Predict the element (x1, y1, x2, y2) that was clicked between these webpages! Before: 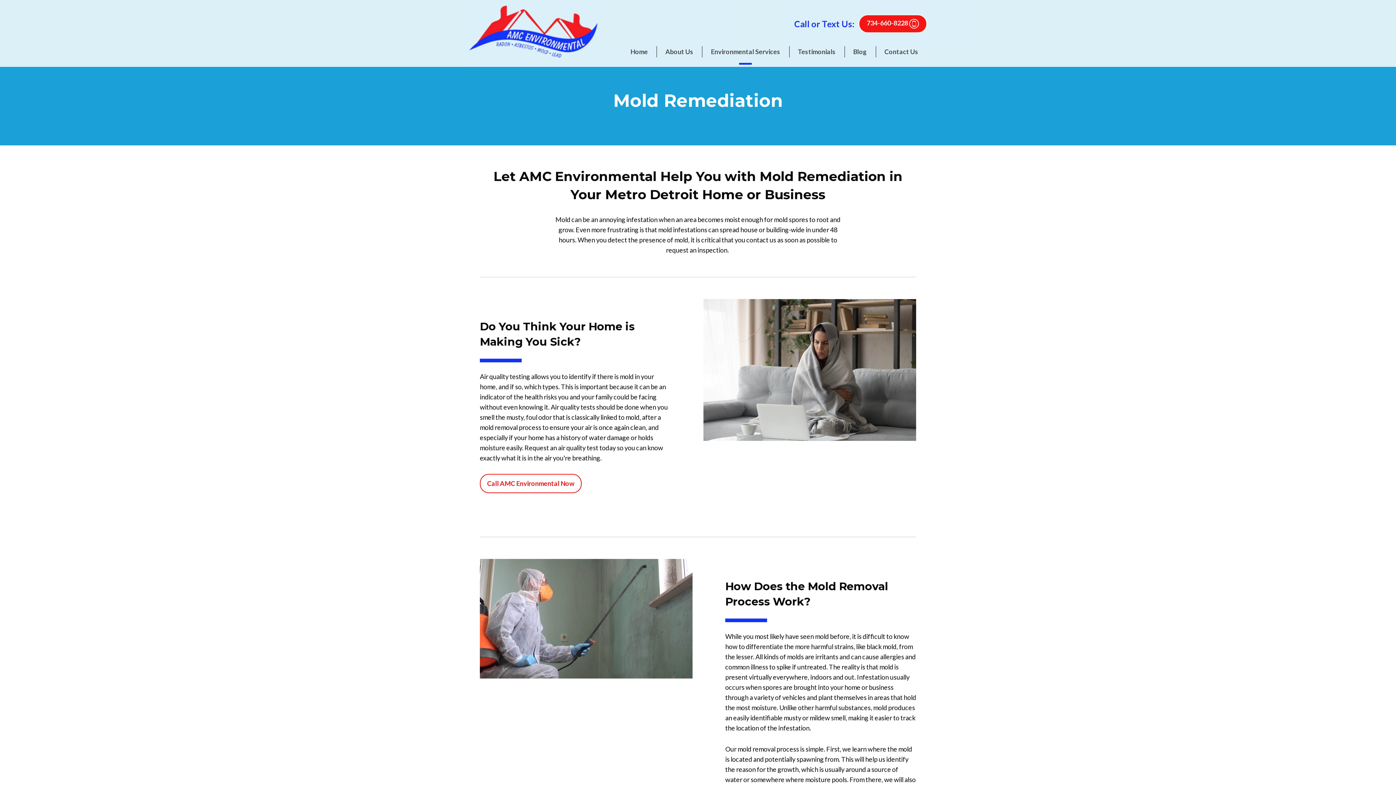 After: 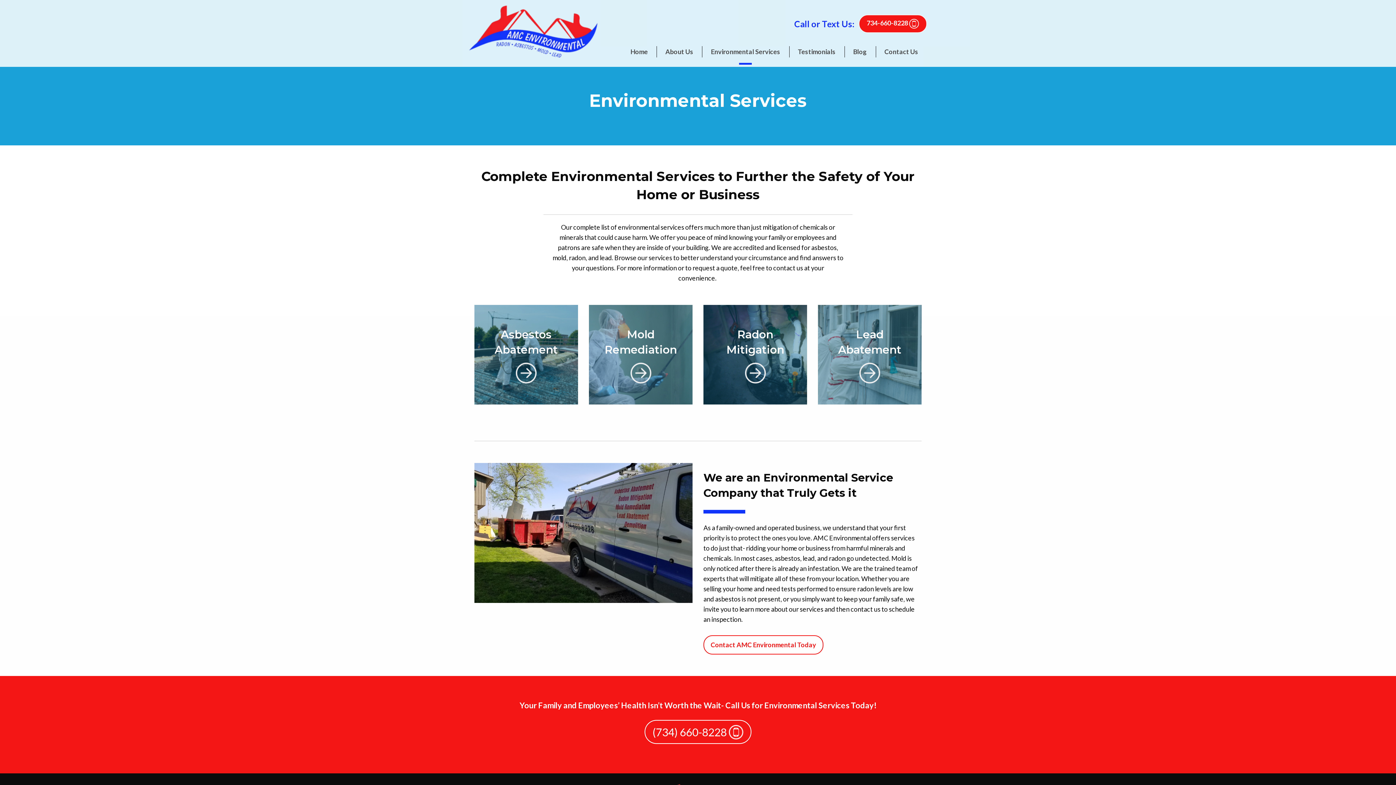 Action: label: Environmental Services bbox: (702, 43, 789, 59)